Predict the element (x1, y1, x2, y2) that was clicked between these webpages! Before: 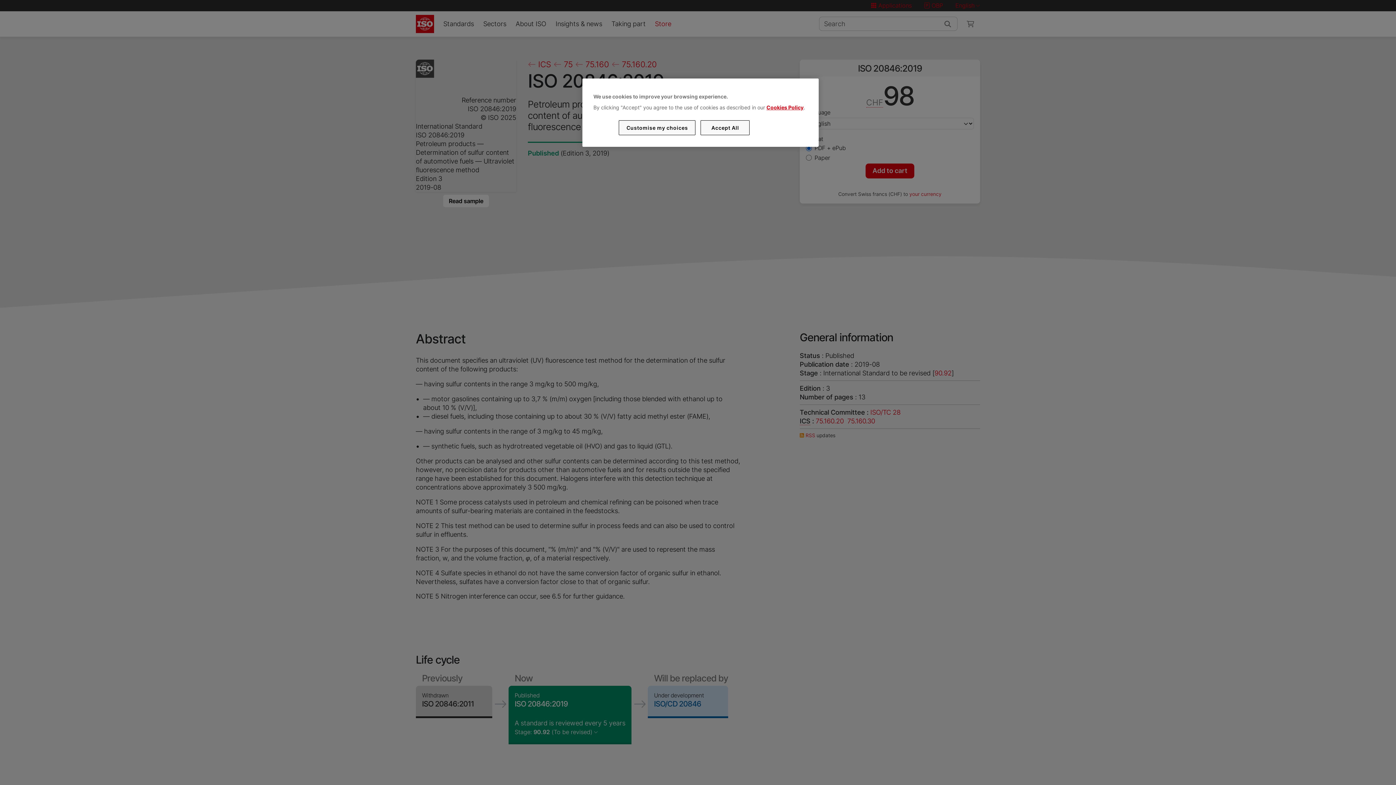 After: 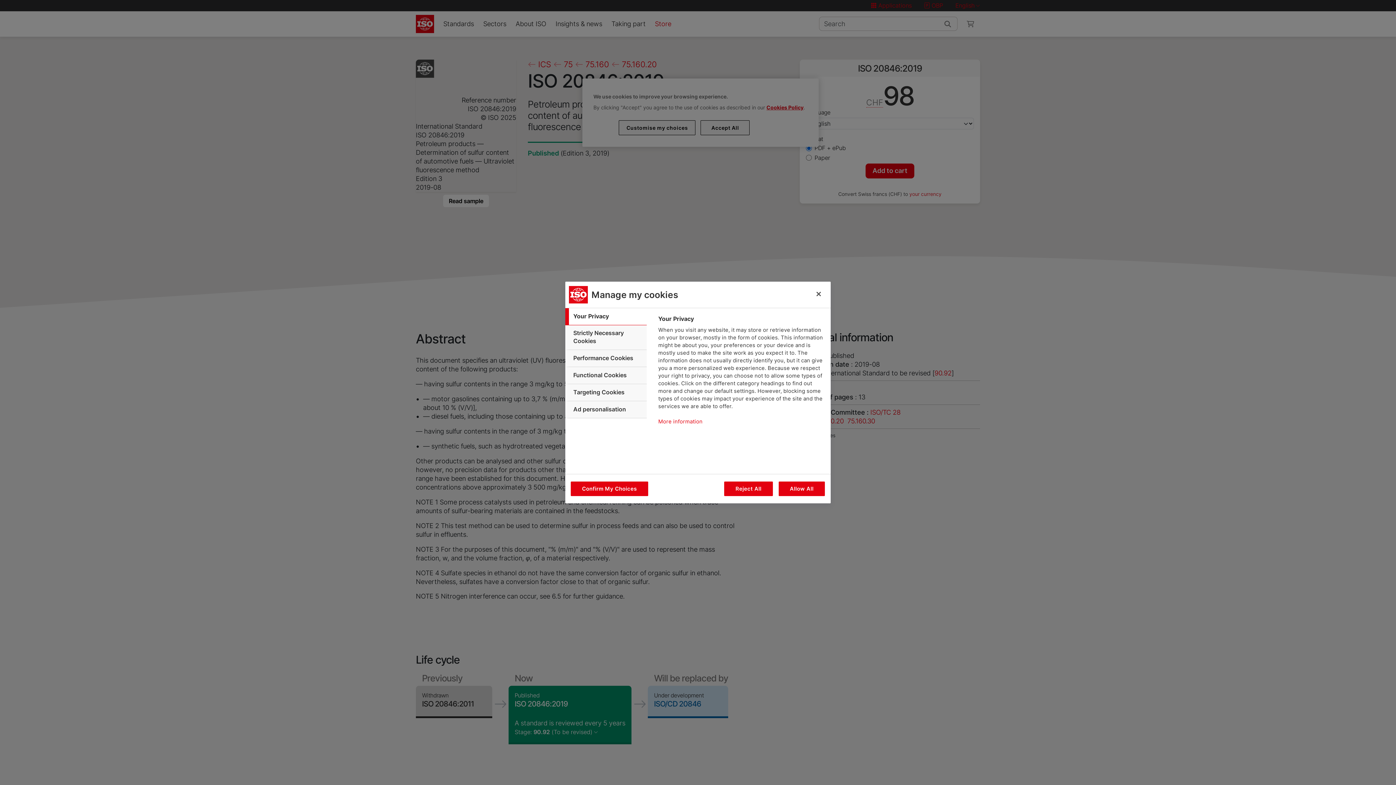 Action: bbox: (619, 120, 695, 135) label: Customise my choices